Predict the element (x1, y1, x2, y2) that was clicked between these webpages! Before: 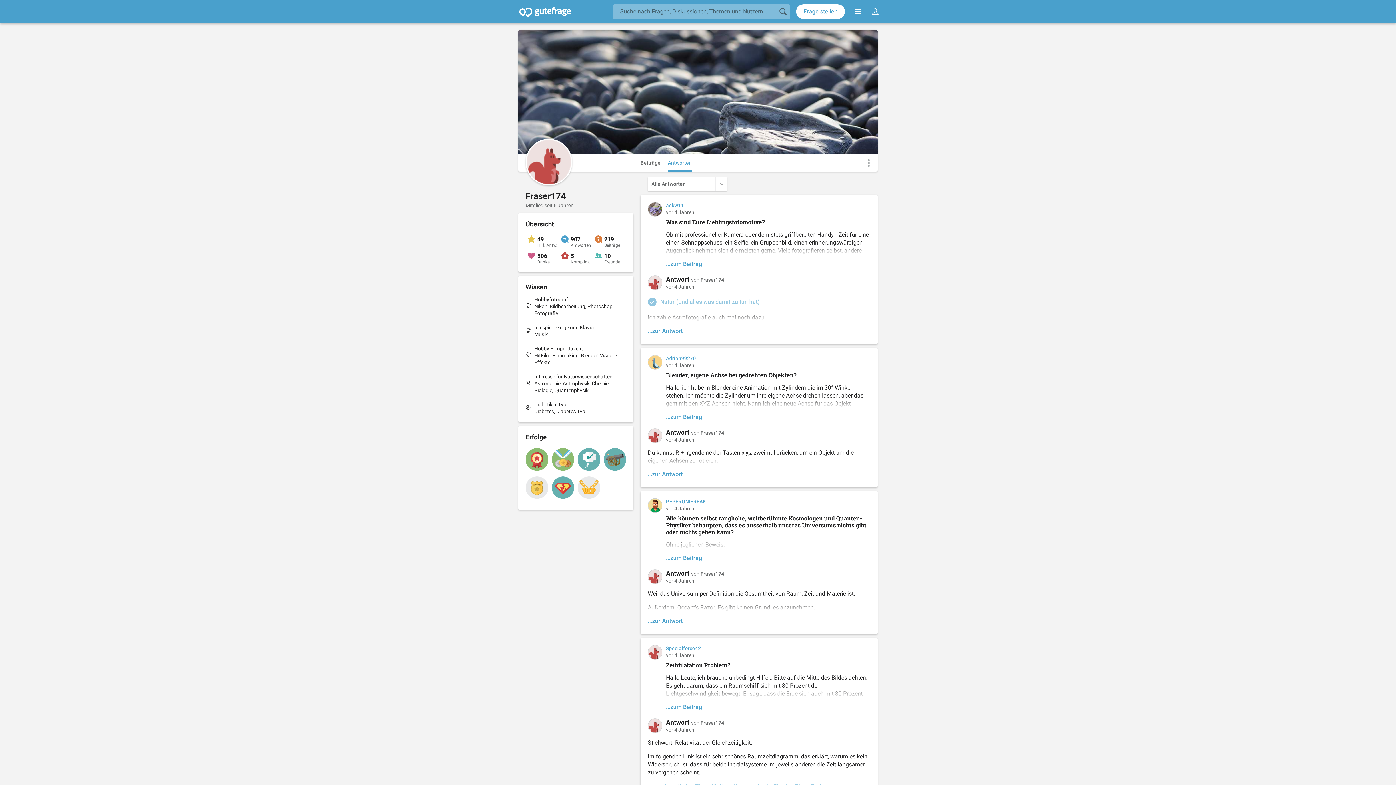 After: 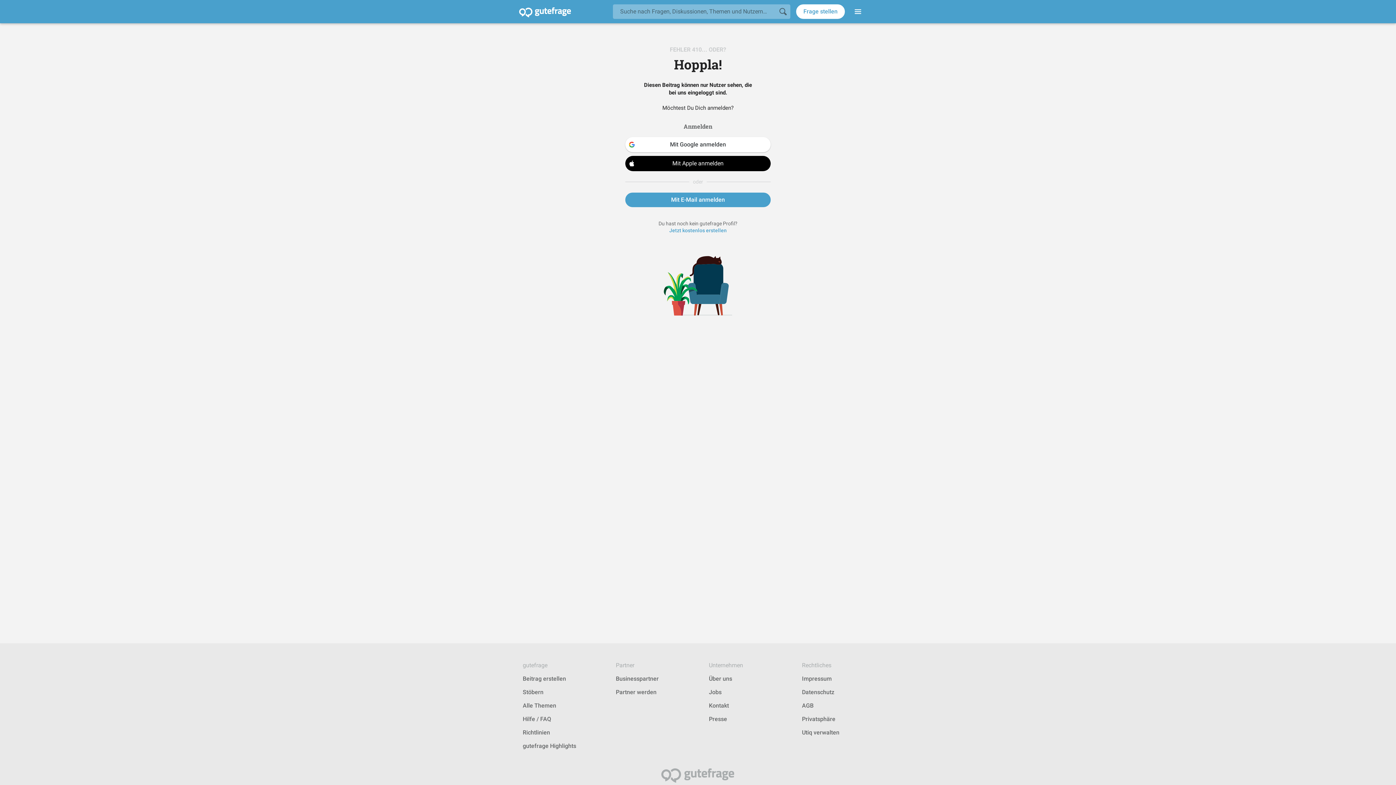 Action: label: Was sind Eure Lieblingsfotomotive?

Ob mit professioneller Kamera oder dem stets griffbereiten Handy - Zeit für eine einen Schnappschuss, ein Selfie, ein Gruppenbild, einen erinnerungswürdigen Augenblick nehmen sich die meisten gerne. Viele fotografieren selbst, andere schauen sich lieber später das im Bild festgehaltene Ergebnis an.

 

Welche Fotomotive stehen auf Eurer Beliebtheitsliste ganz oben? 

Welche Bilder könnt ihr Euch immer wieder ansehen...?

...zum Beitrag bbox: (666, 218, 870, 270)